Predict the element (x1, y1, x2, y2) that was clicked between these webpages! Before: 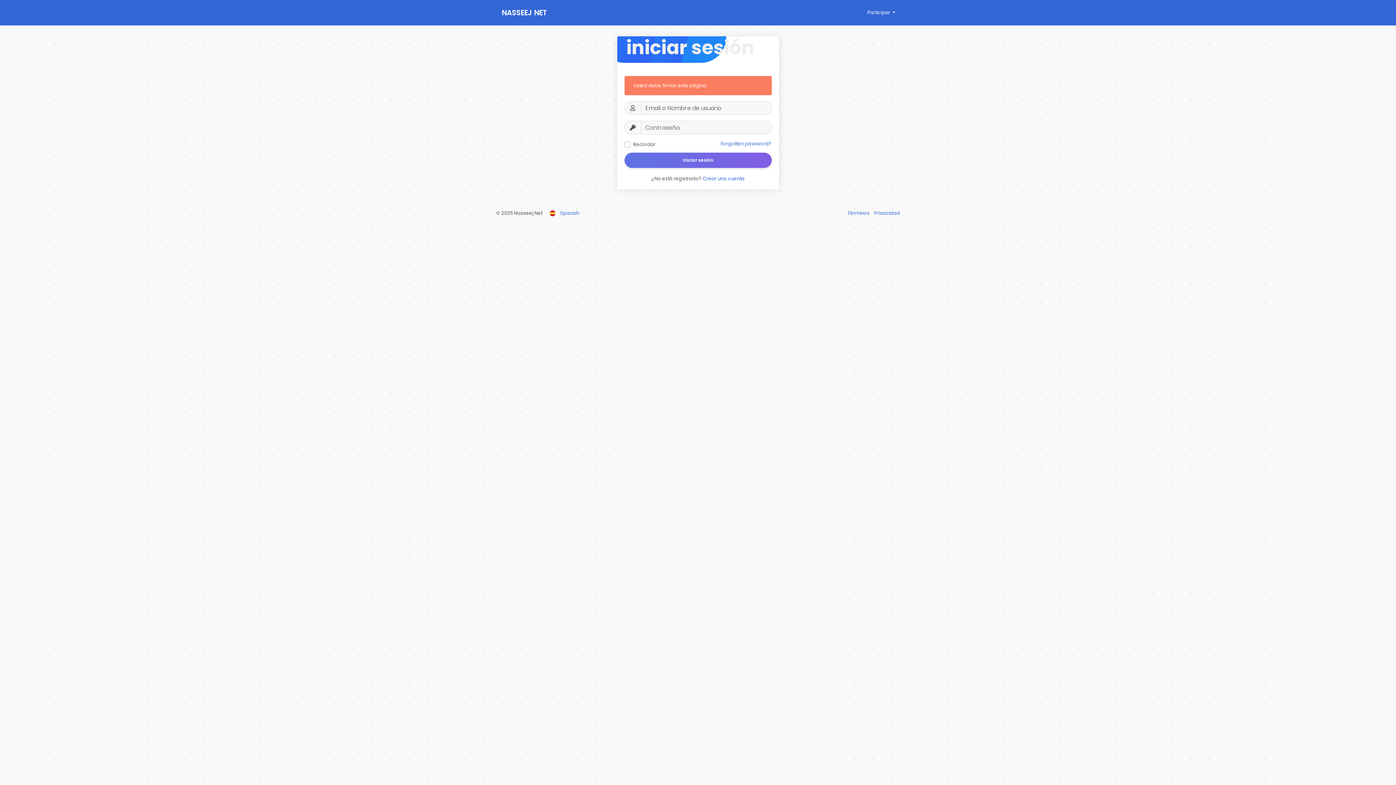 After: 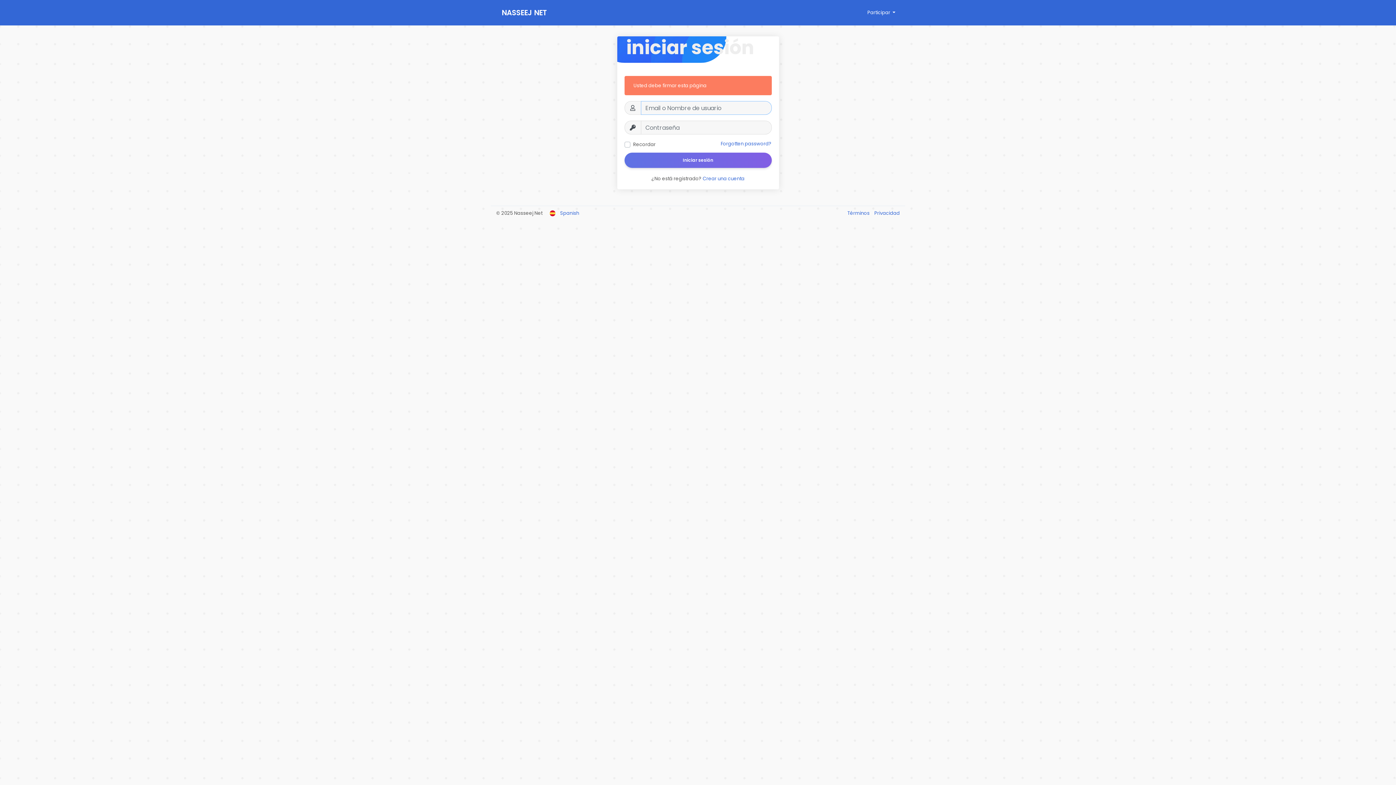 Action: bbox: (624, 152, 771, 168) label: Iniciar sesión